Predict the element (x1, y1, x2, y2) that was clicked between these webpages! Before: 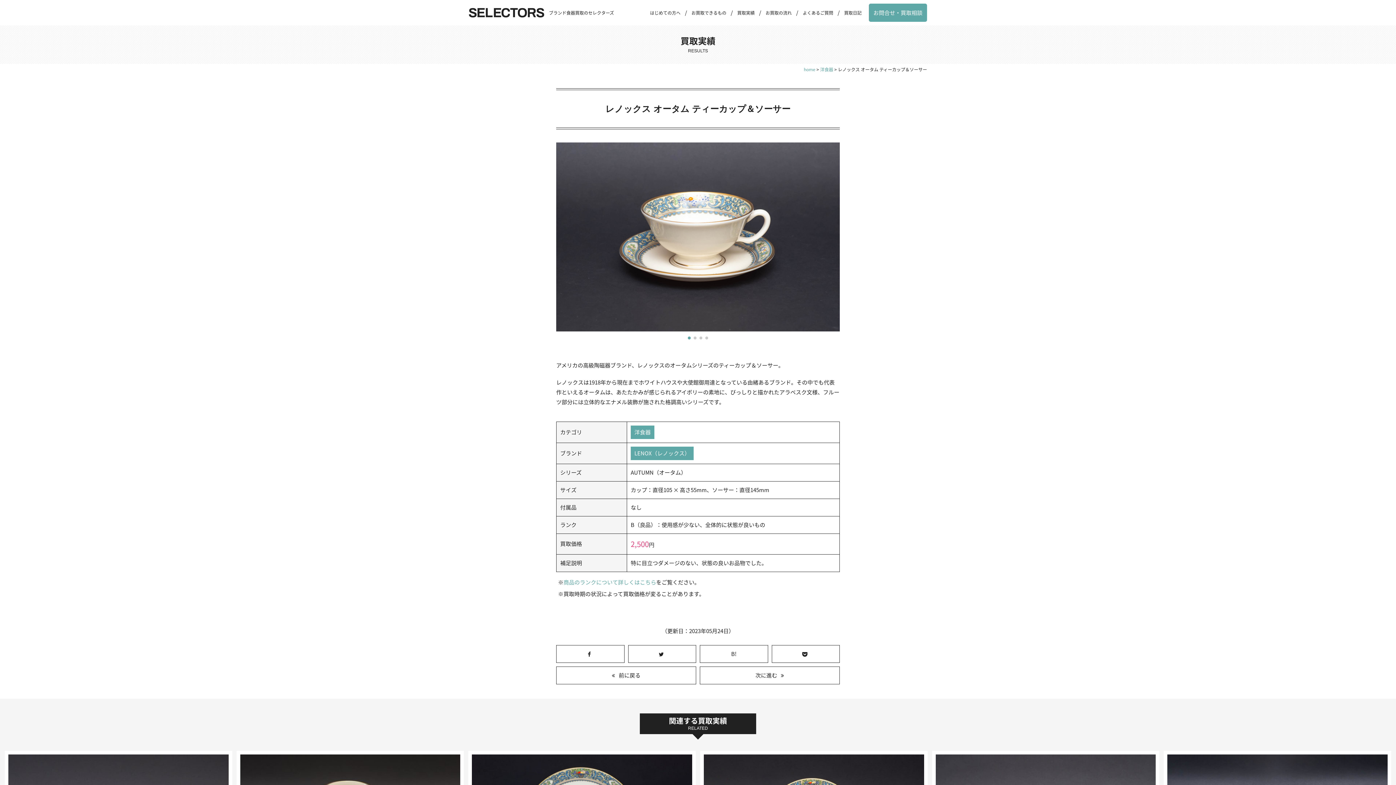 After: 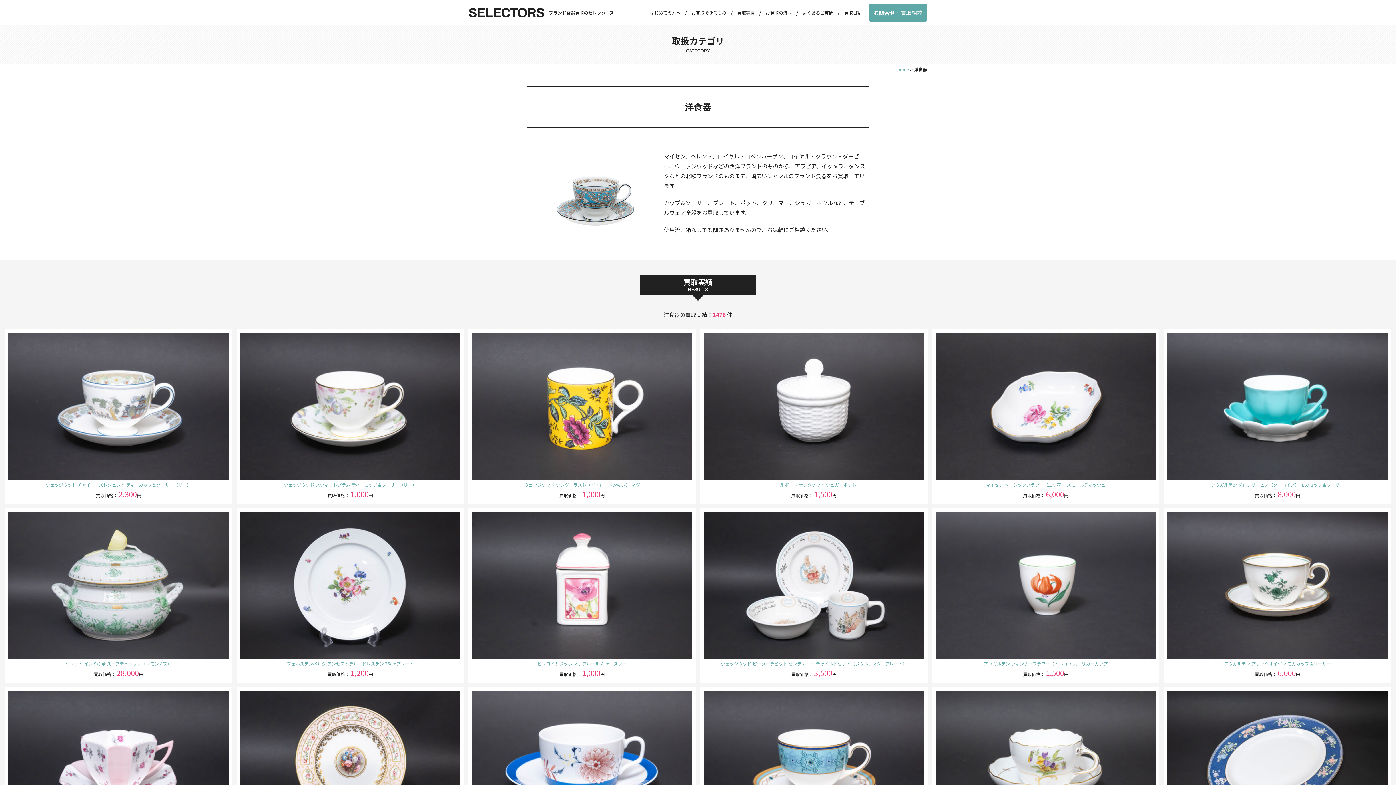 Action: bbox: (630, 425, 654, 439) label: 洋食器